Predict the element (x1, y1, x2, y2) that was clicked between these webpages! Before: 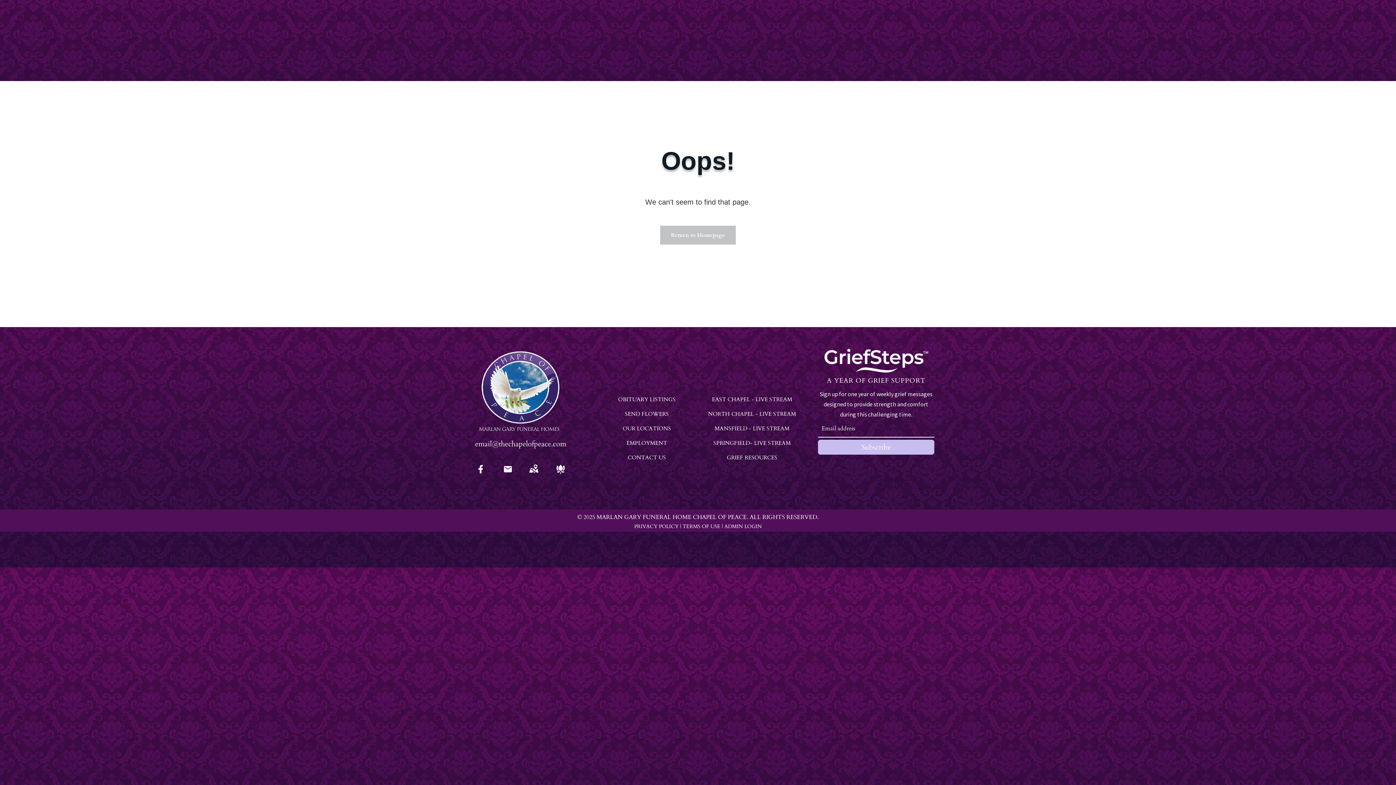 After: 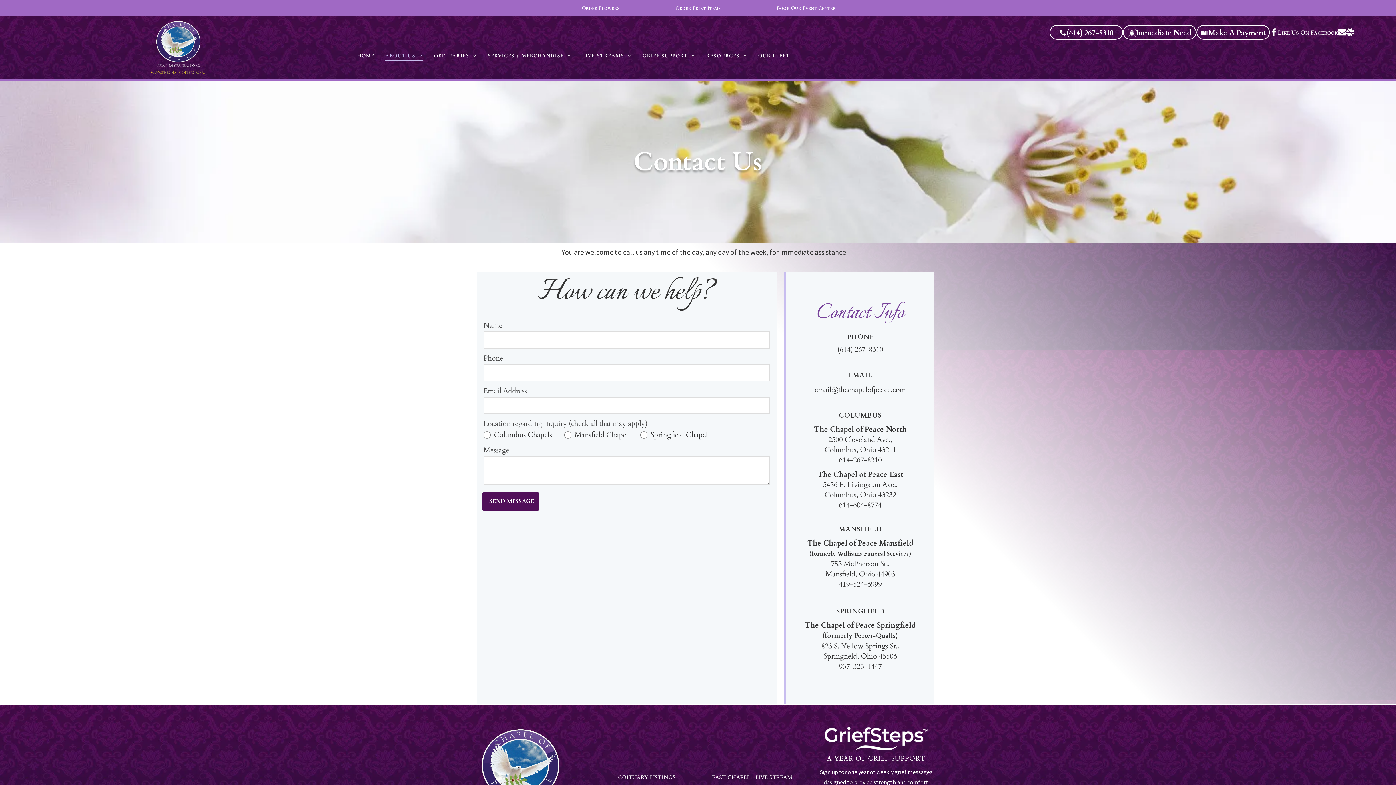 Action: label: CONTACT US bbox: (627, 454, 666, 461)